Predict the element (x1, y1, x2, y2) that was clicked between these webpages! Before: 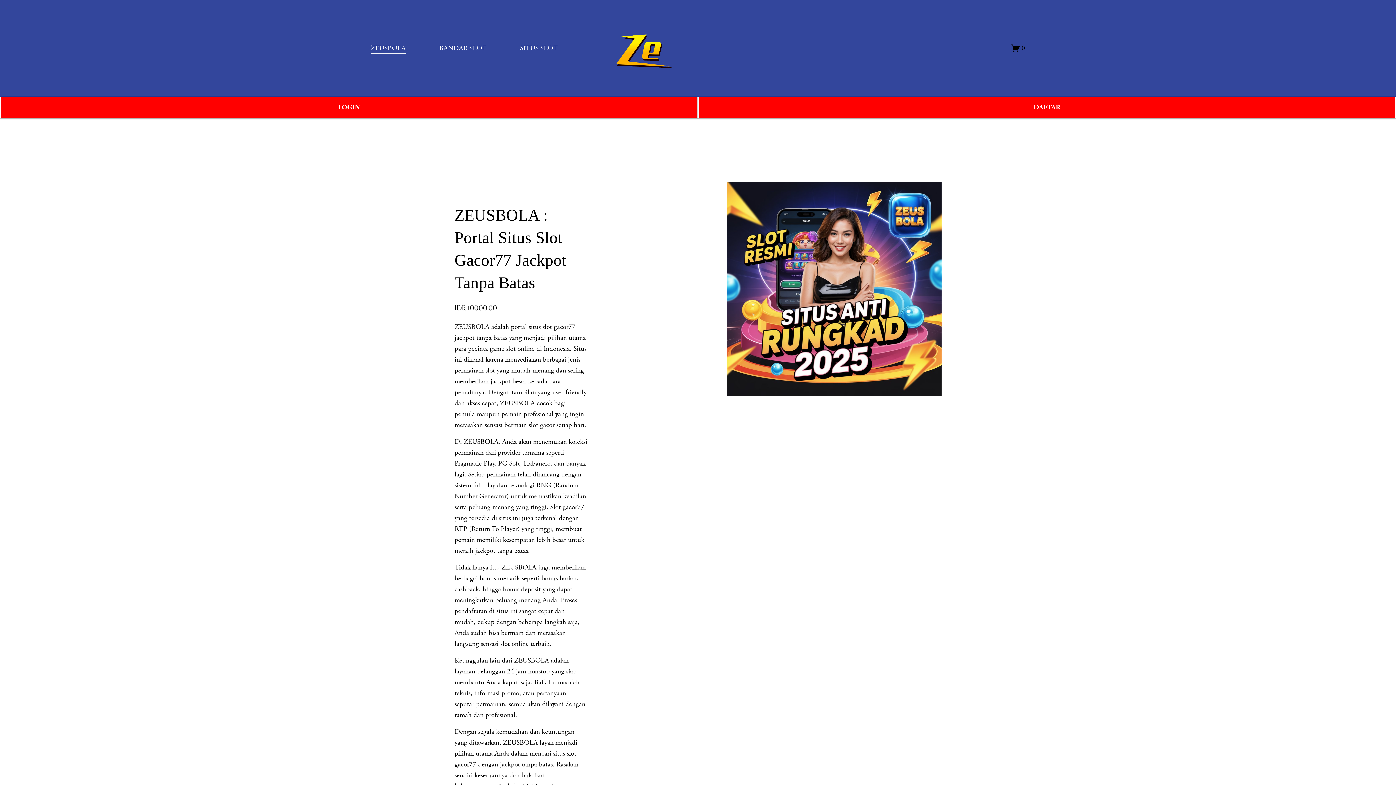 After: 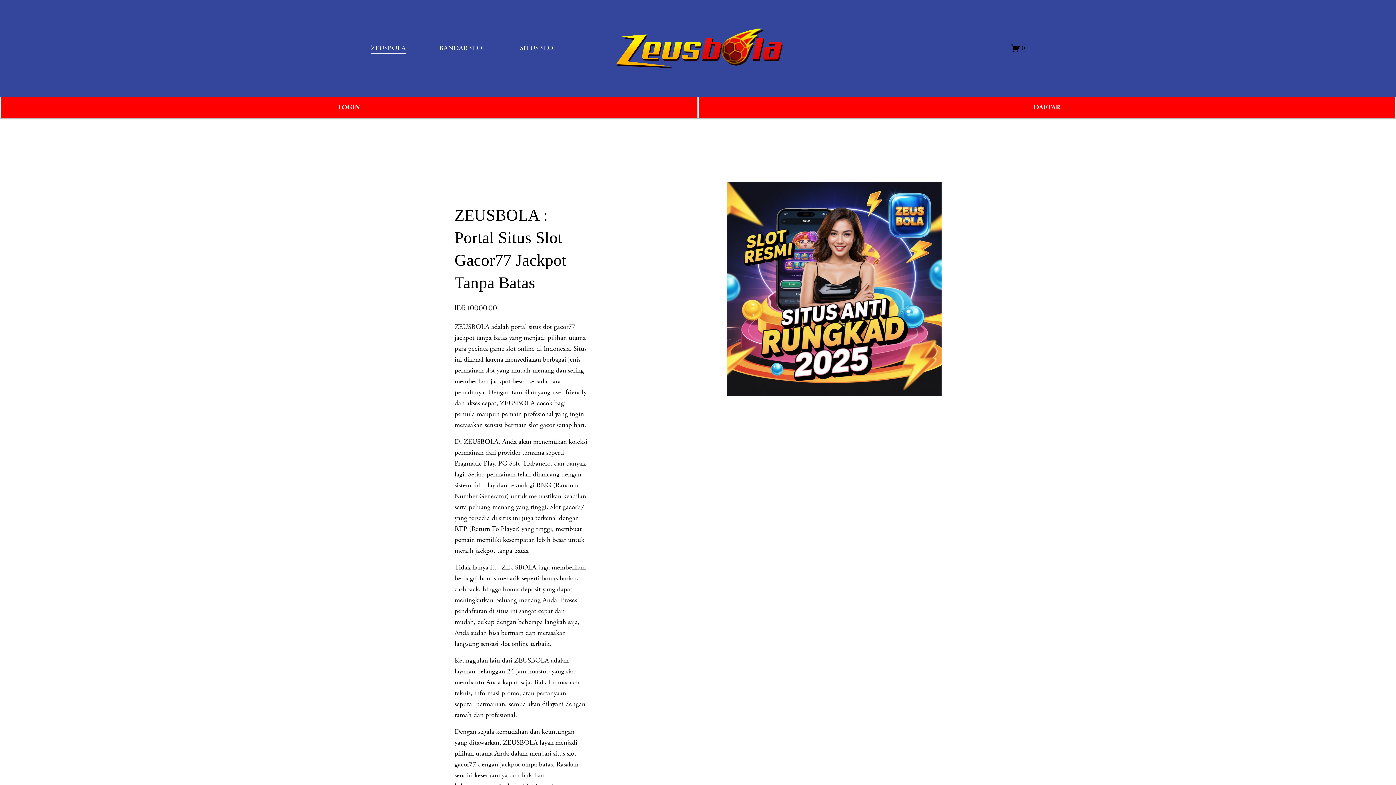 Action: bbox: (454, 322, 489, 331) label: ZEUSBOLA